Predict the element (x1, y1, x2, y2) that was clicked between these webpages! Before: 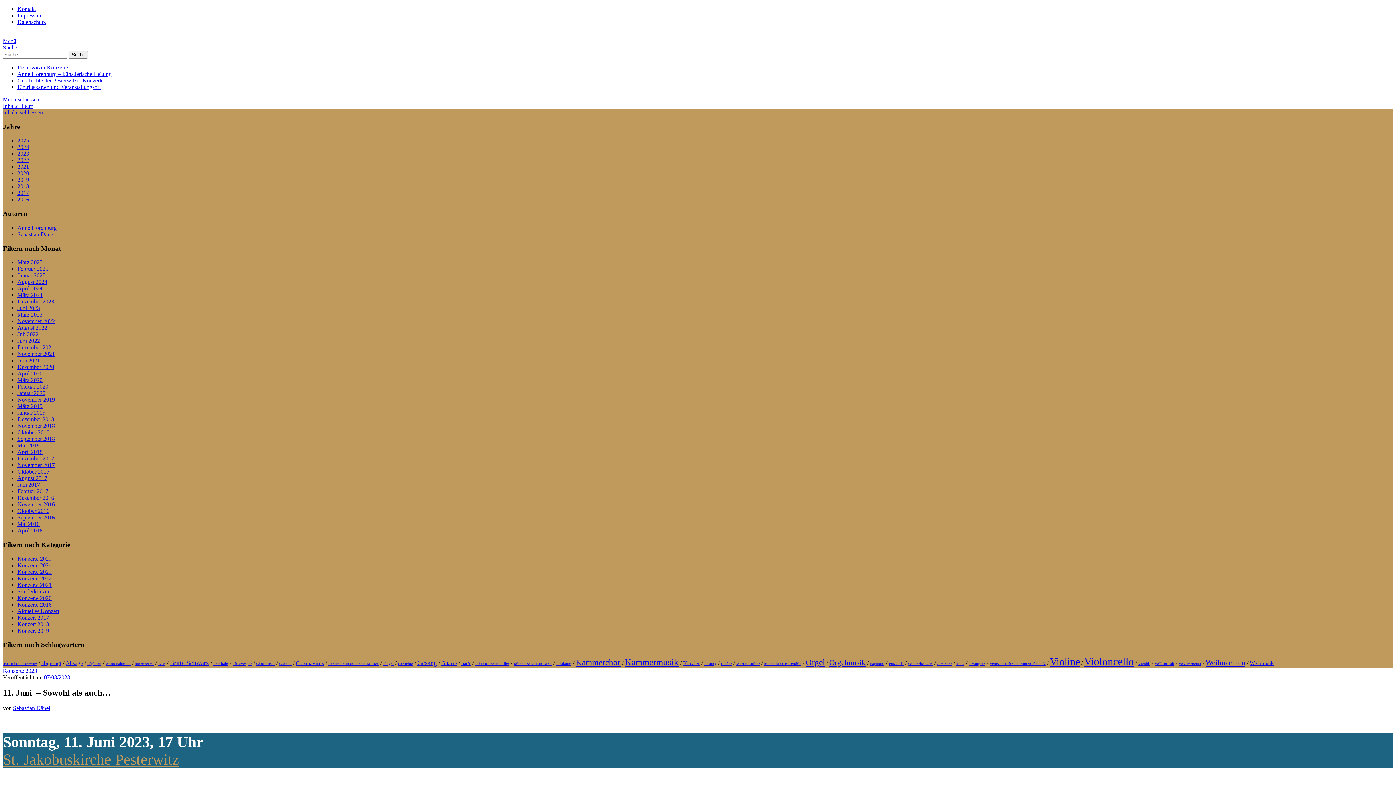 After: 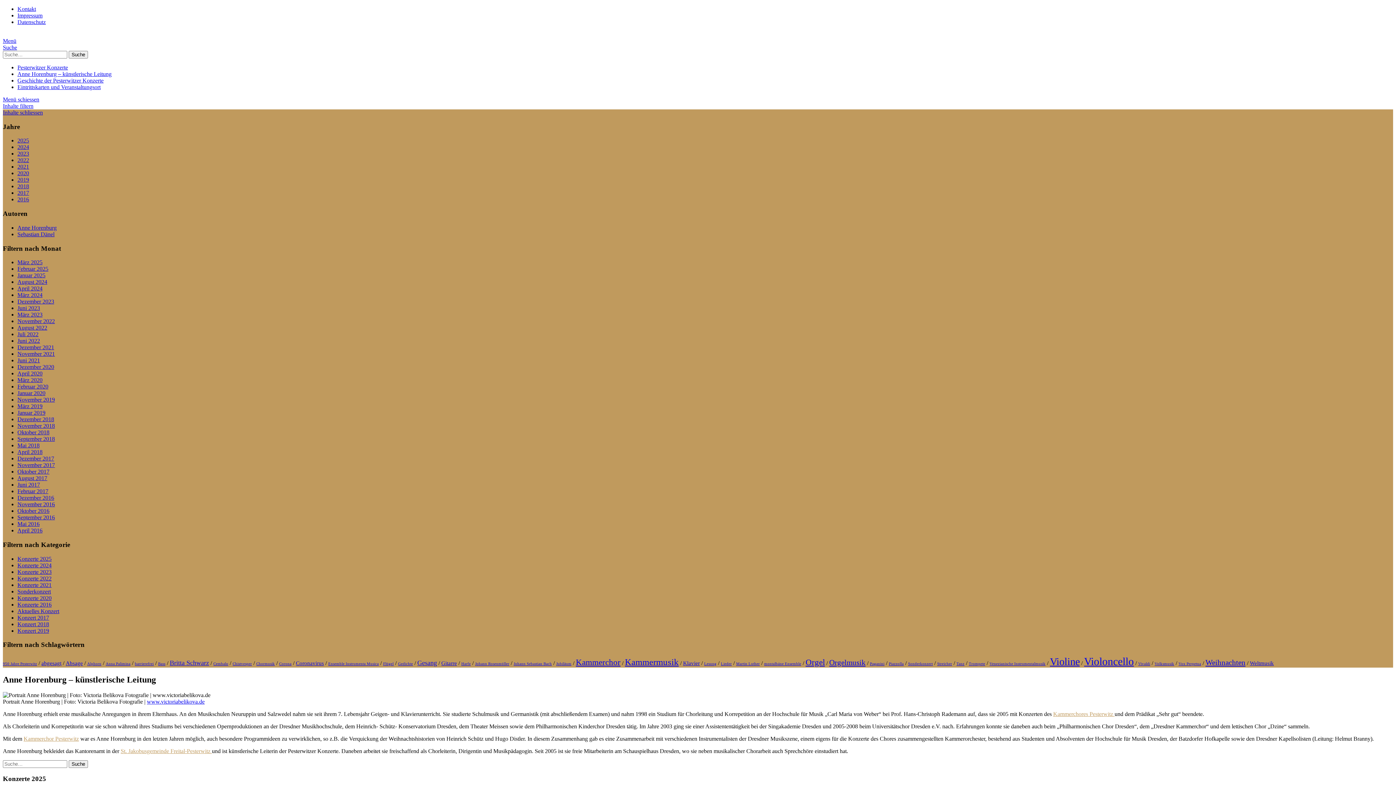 Action: label: Anne Horenburg – künstlerische Leitung bbox: (17, 70, 111, 77)